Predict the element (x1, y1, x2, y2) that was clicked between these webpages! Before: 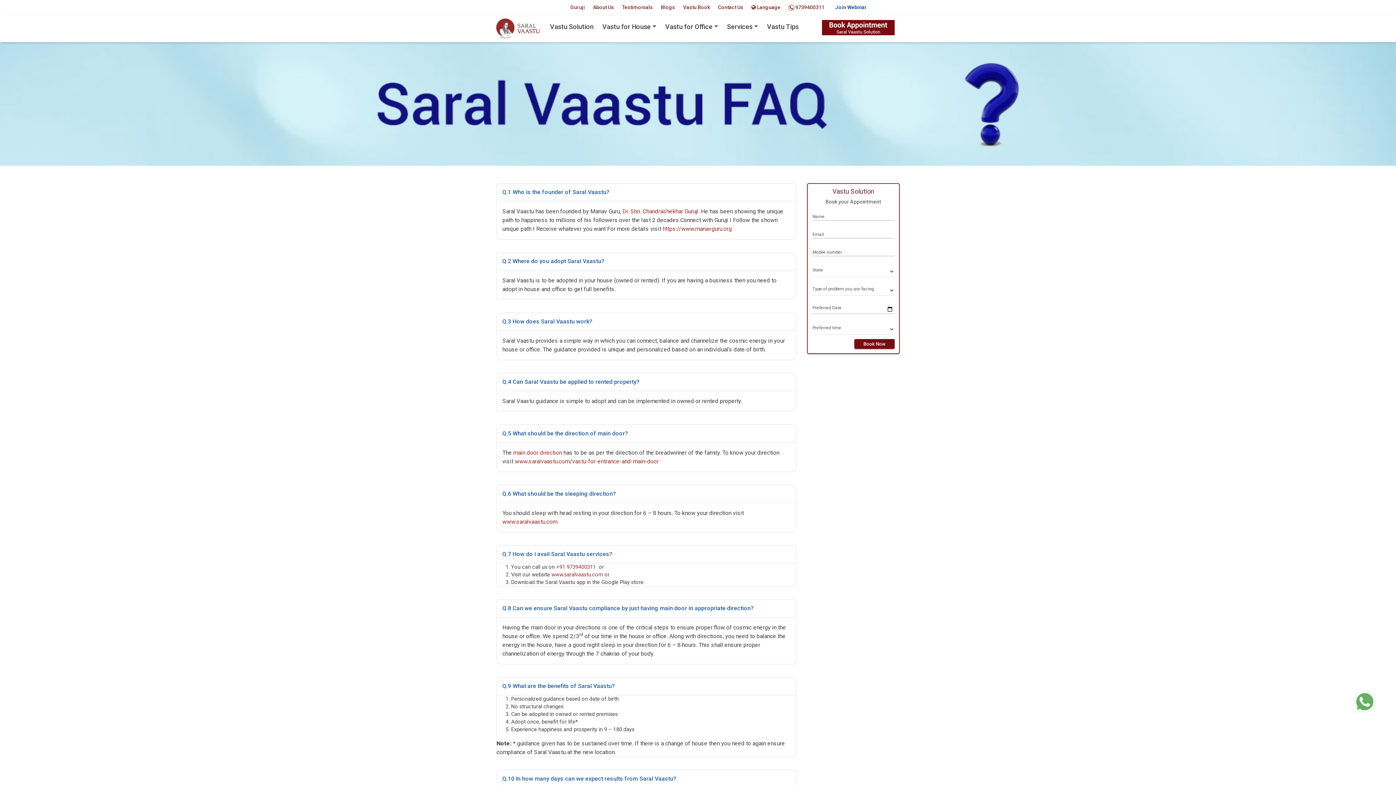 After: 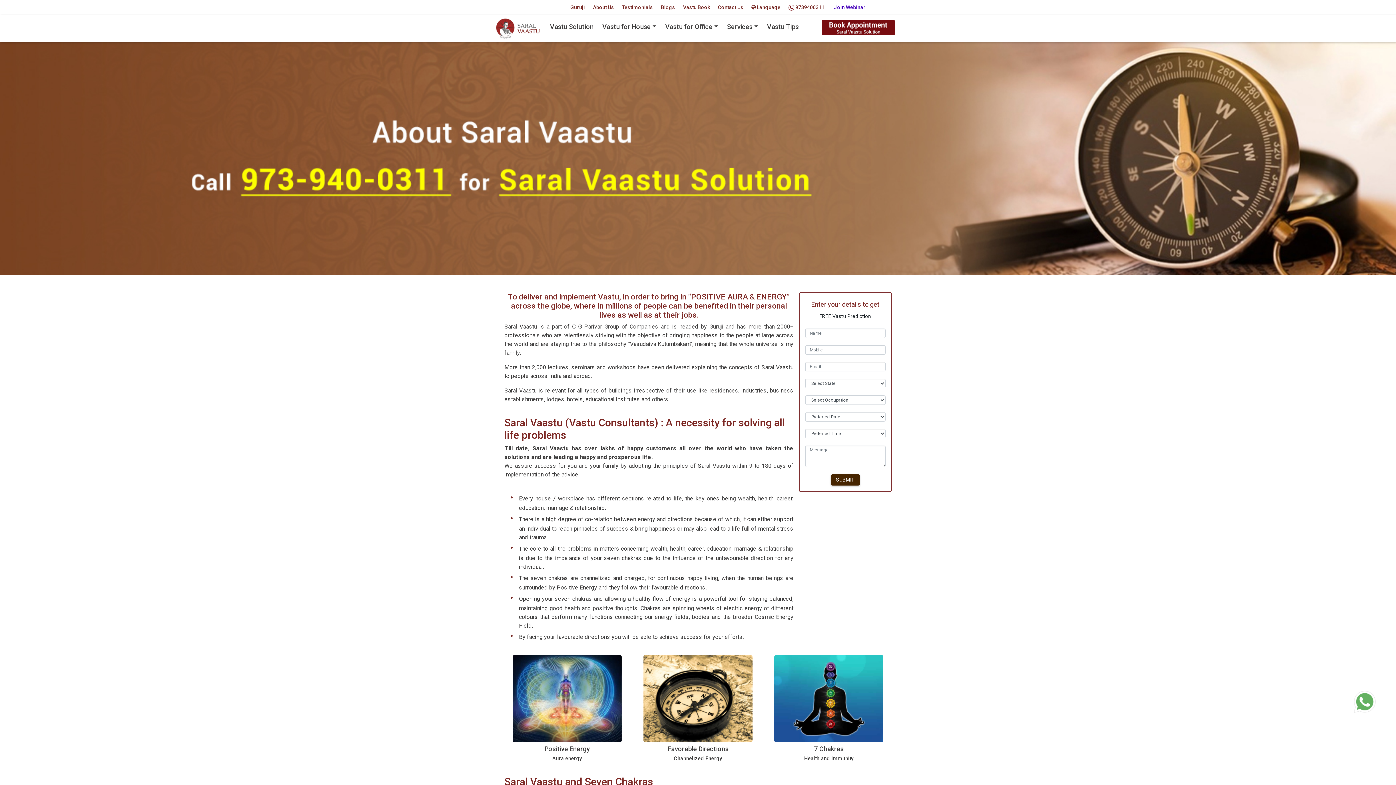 Action: bbox: (588, 0, 617, 14) label: About Us